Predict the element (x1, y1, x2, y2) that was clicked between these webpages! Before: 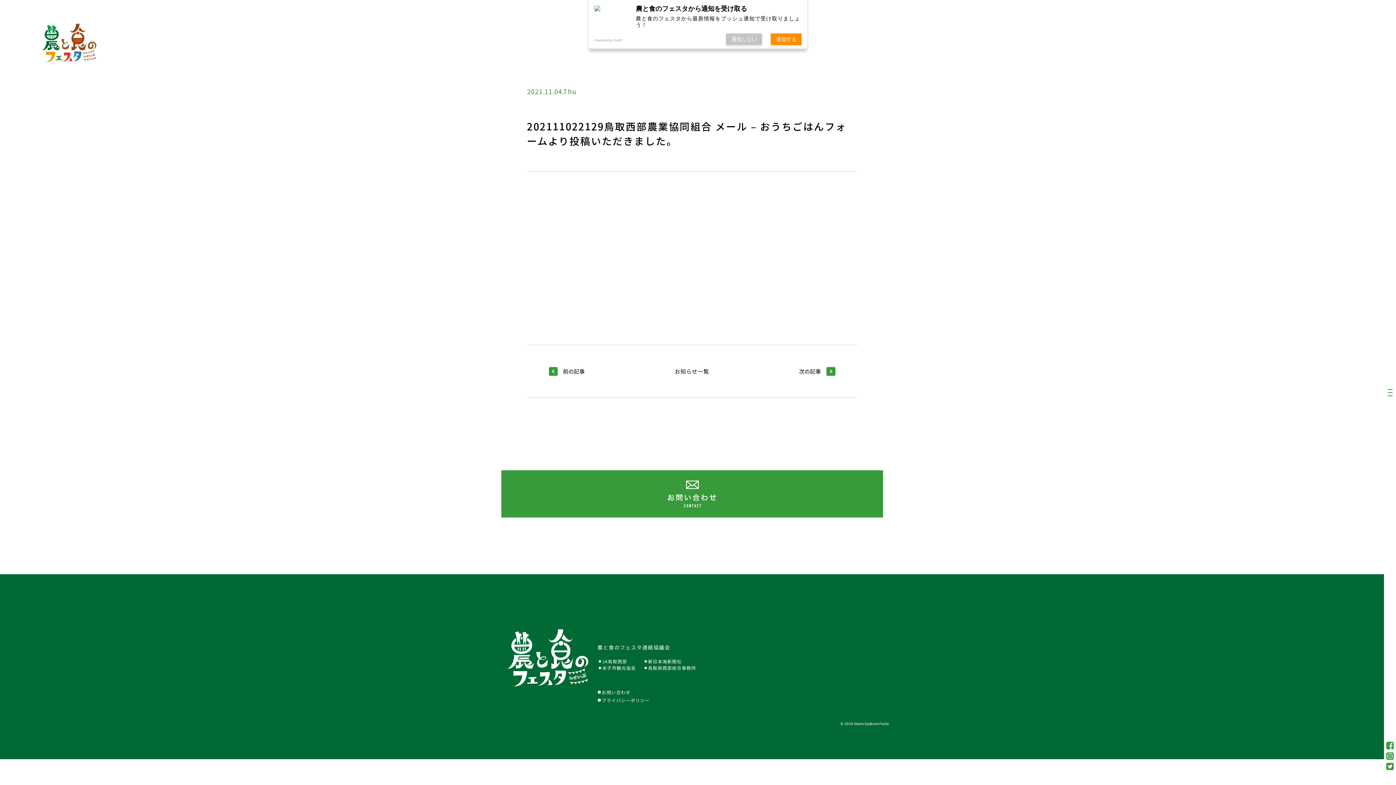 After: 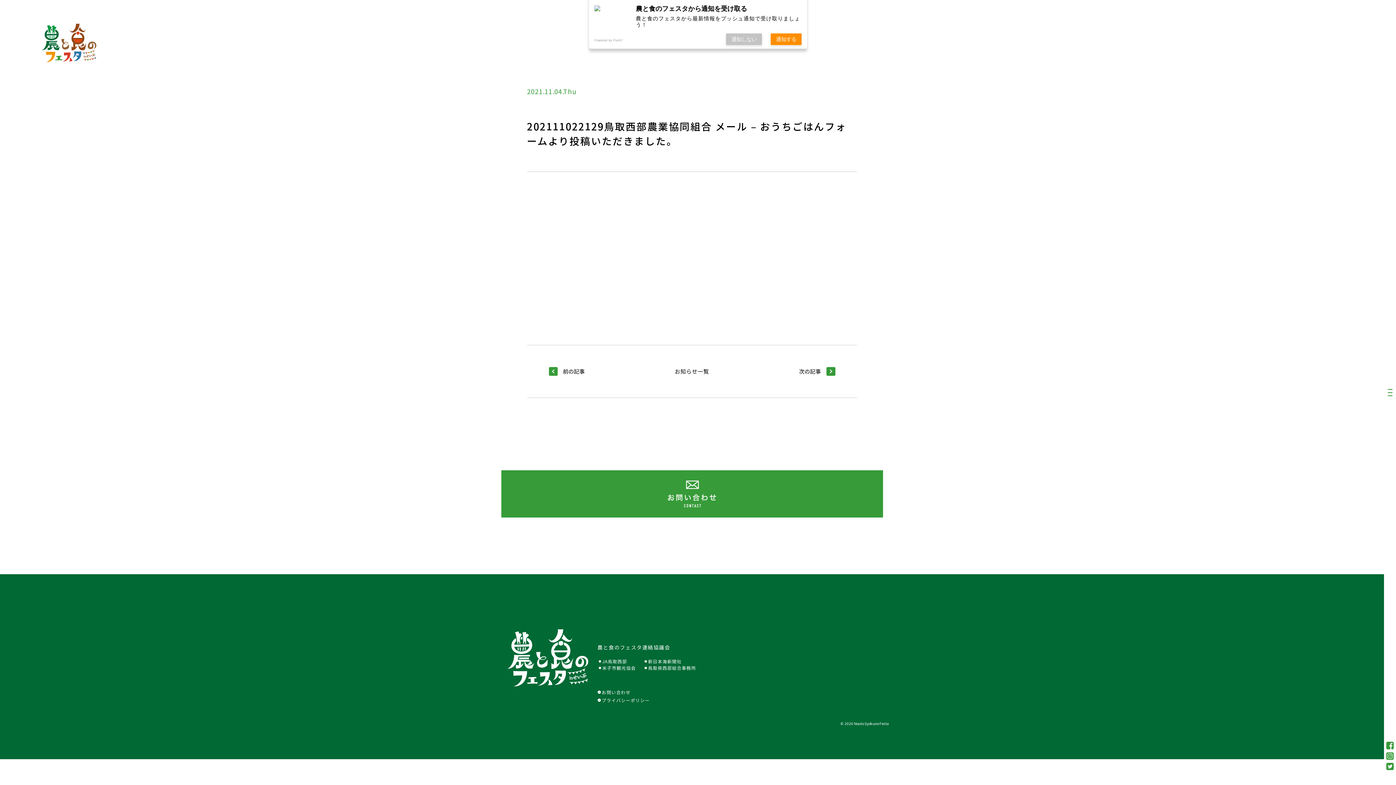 Action: bbox: (597, 664, 636, 671) label: 米子市観光協会